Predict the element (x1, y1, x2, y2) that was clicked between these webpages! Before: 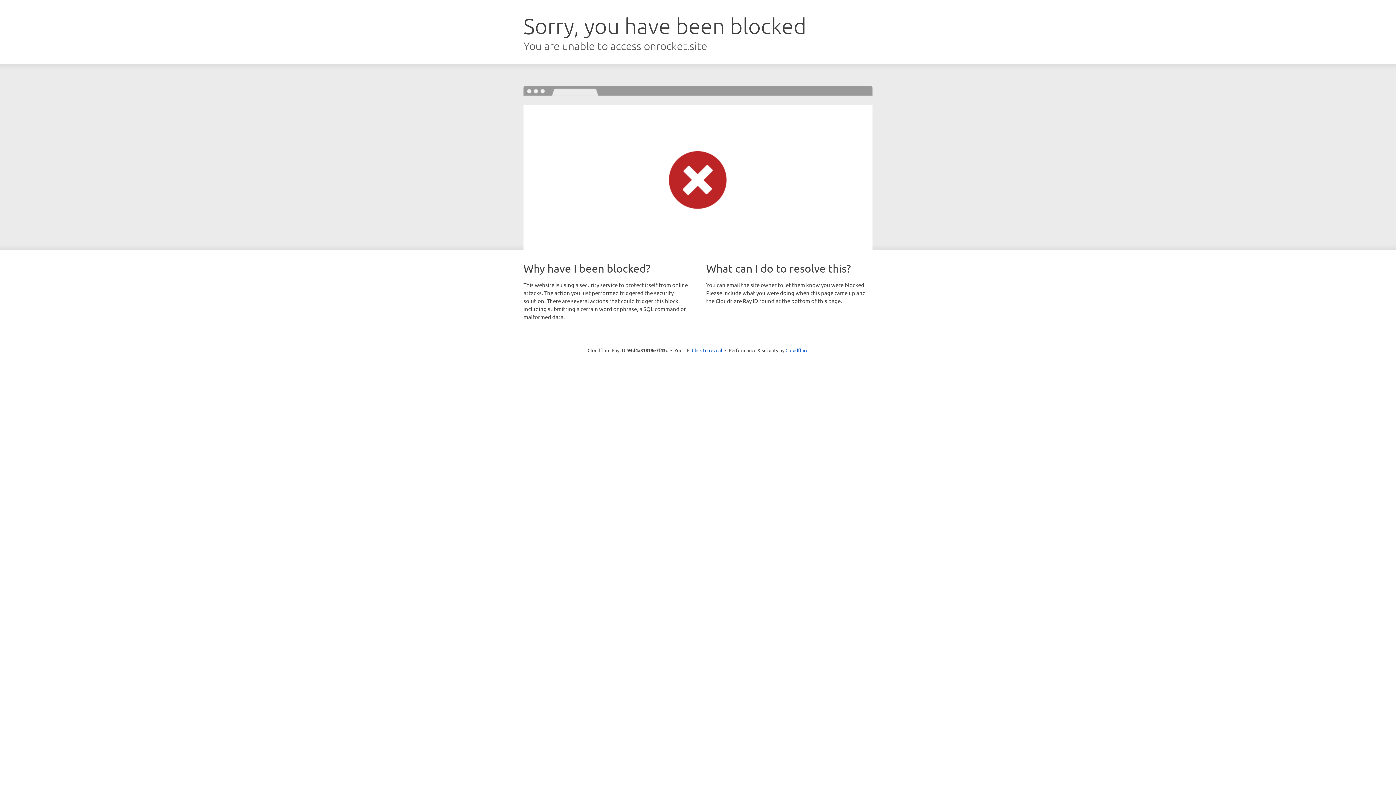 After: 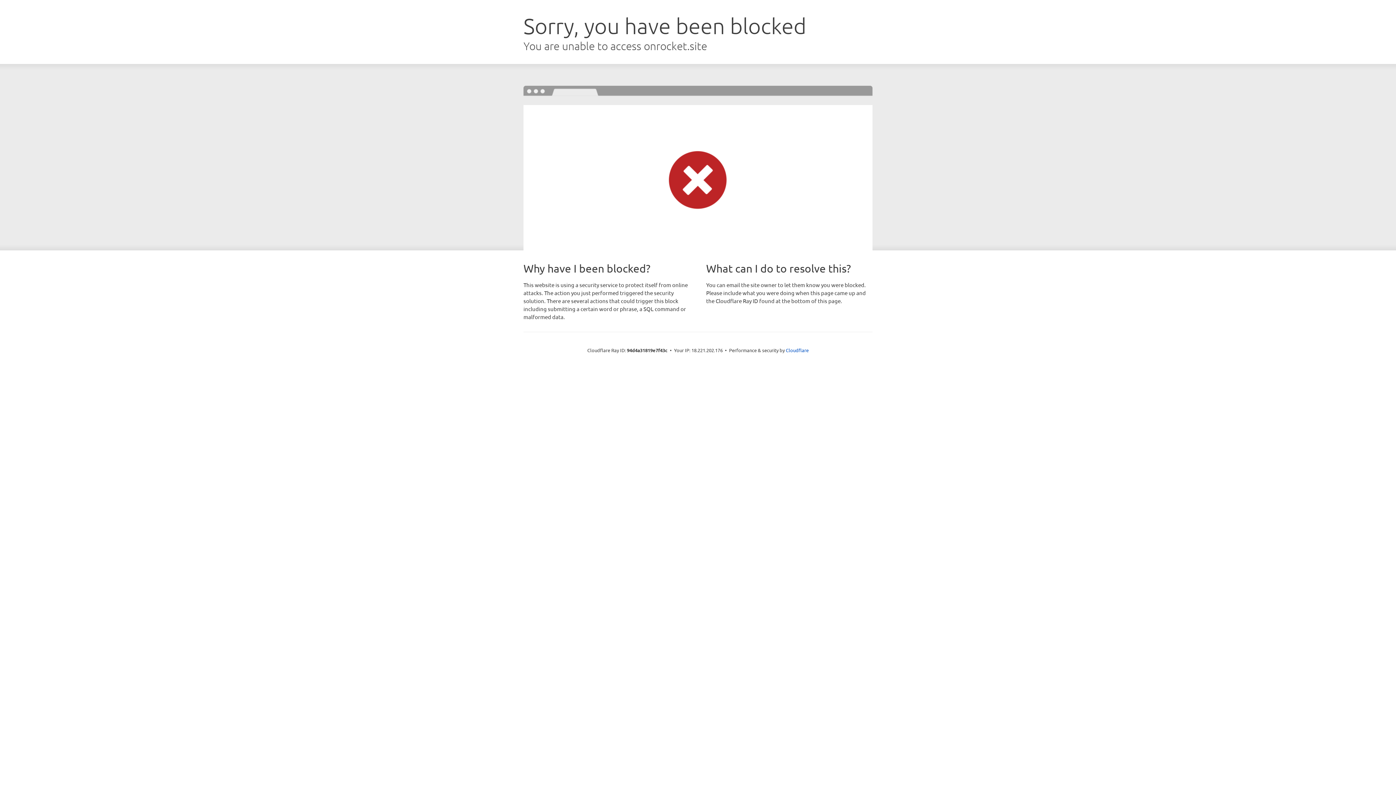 Action: label: Click to reveal bbox: (692, 346, 722, 353)